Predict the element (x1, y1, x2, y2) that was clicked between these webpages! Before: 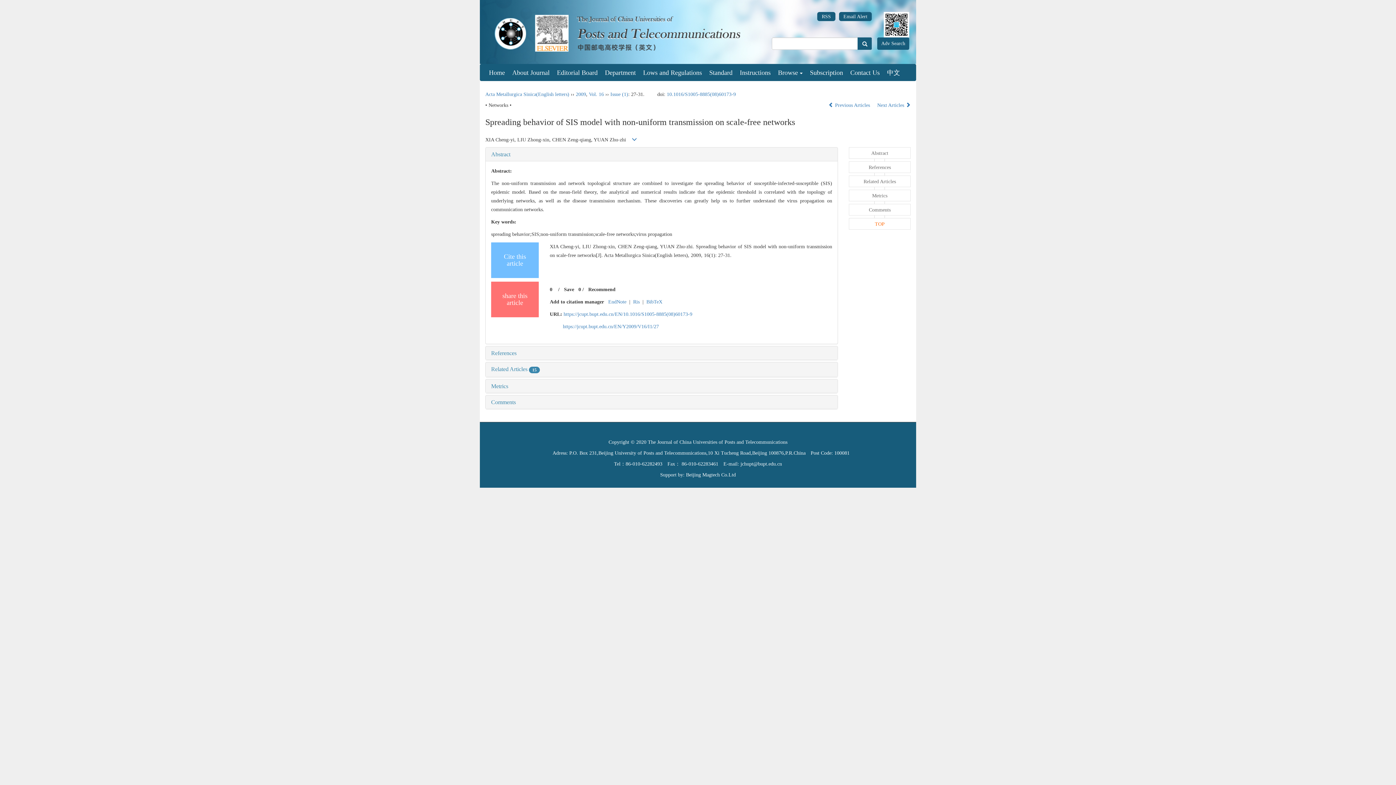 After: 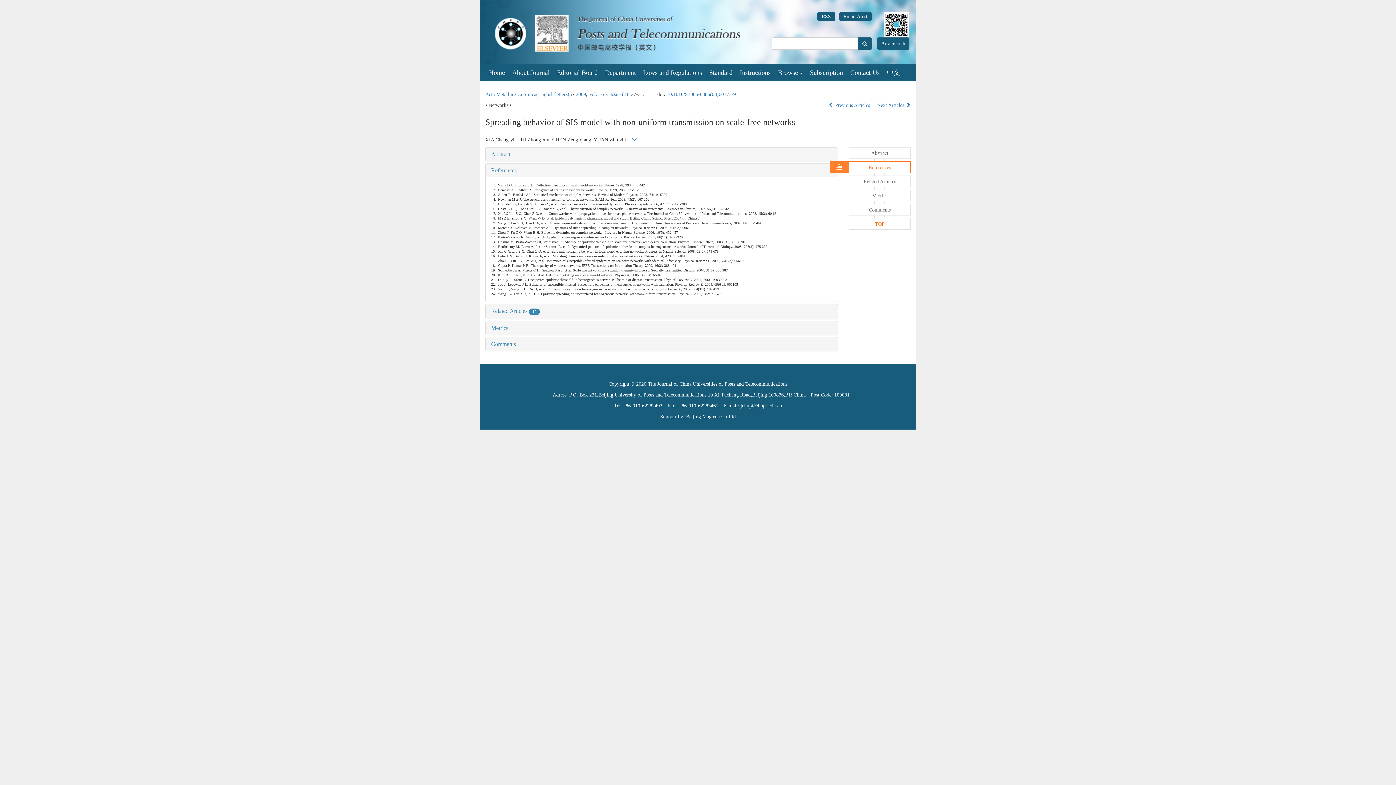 Action: bbox: (849, 161, 910, 173) label: References